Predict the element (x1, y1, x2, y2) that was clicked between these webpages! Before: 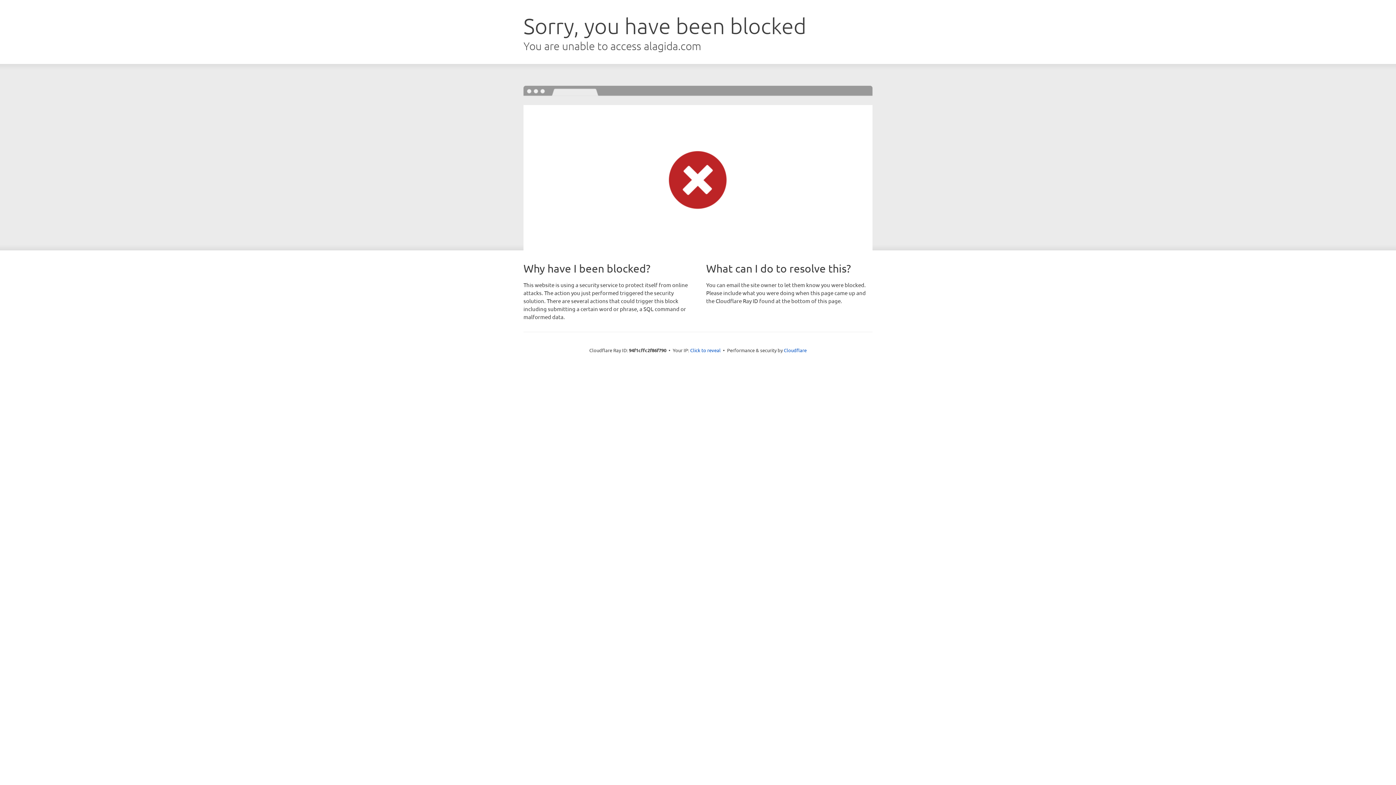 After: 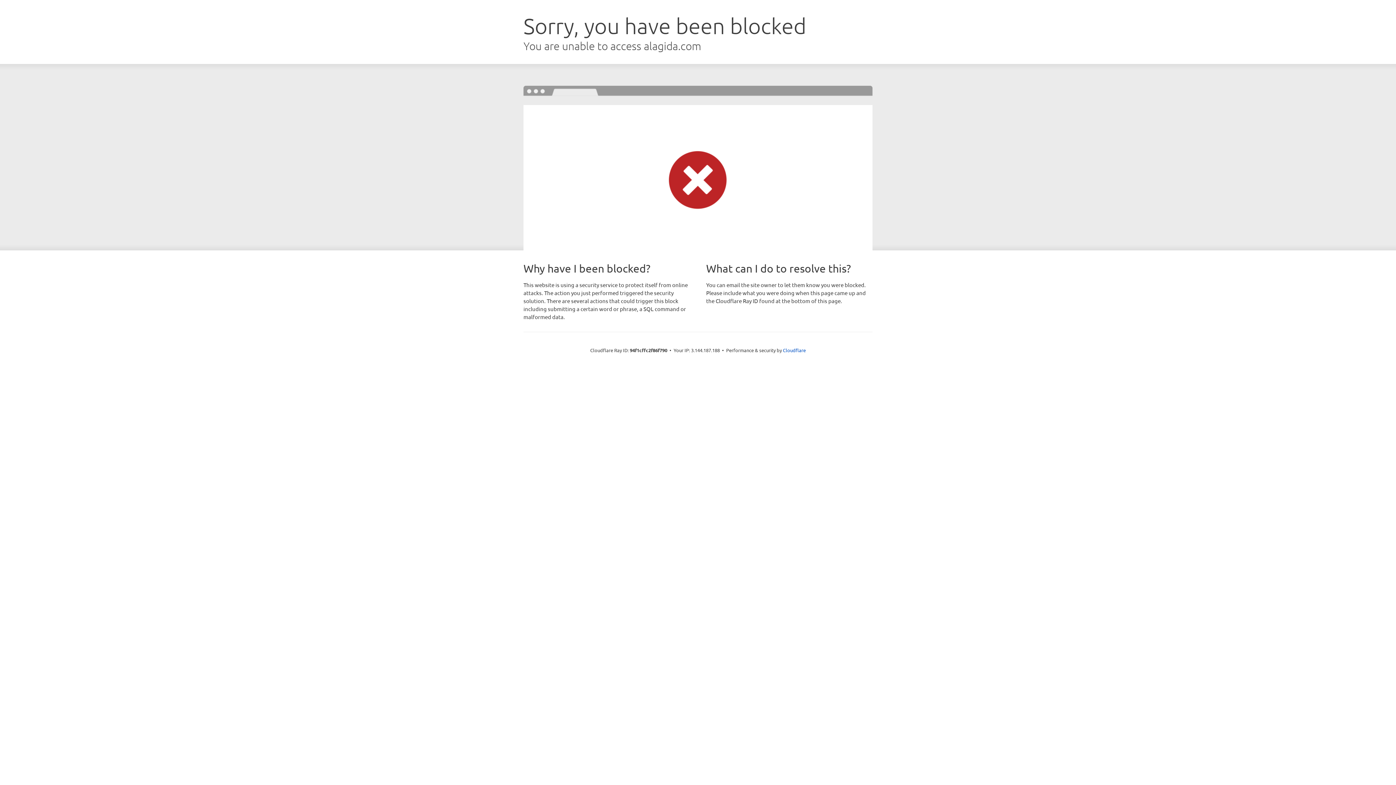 Action: bbox: (690, 346, 720, 353) label: Click to reveal